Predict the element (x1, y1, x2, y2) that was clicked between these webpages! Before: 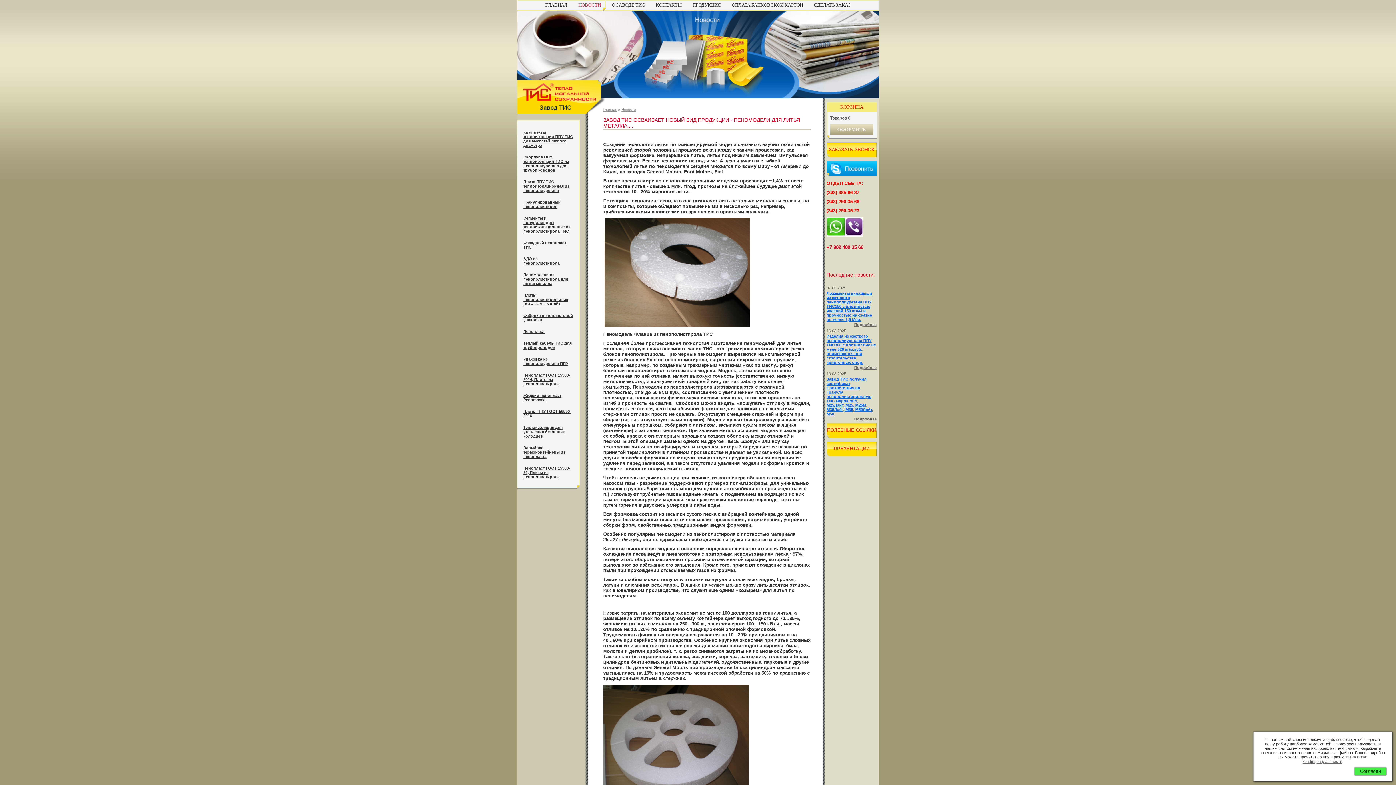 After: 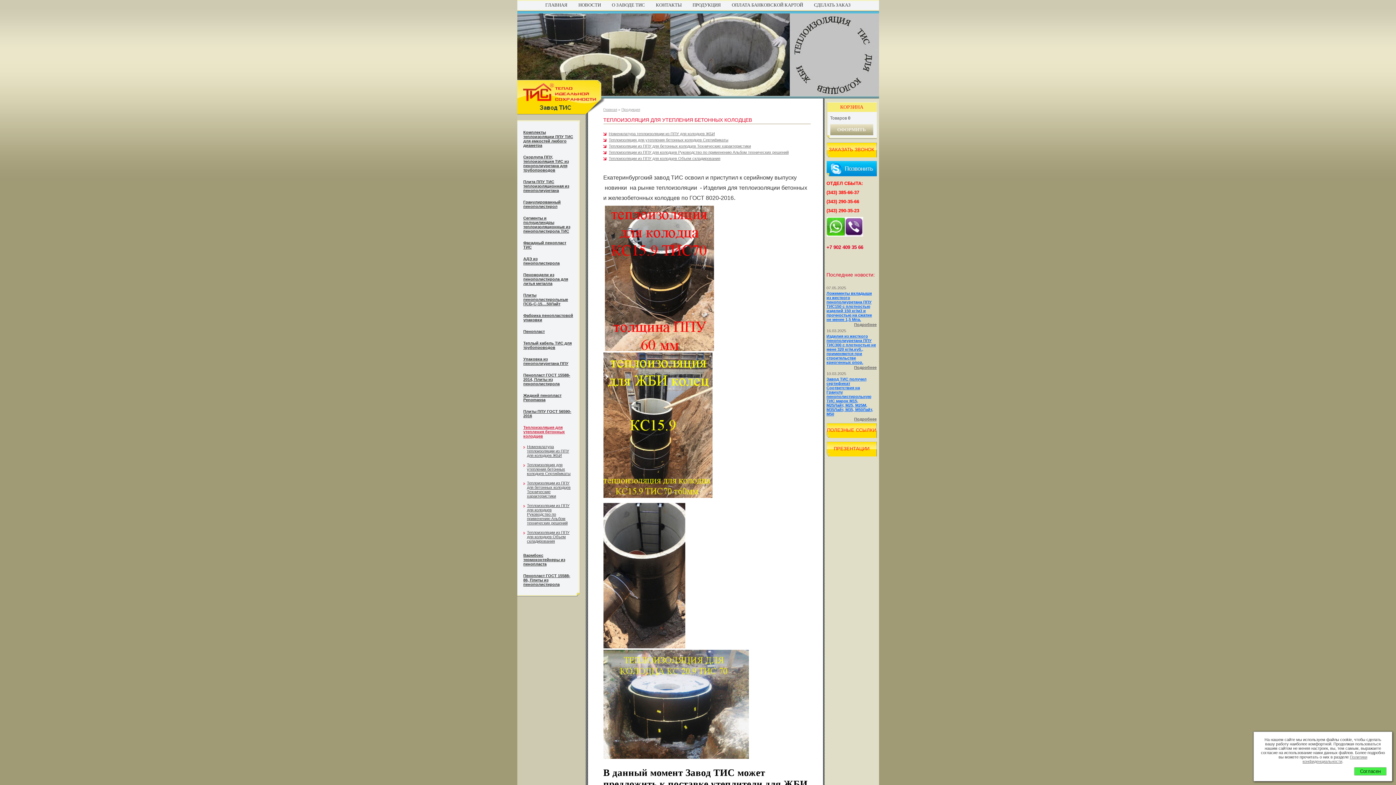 Action: bbox: (523, 425, 564, 438) label: Теплоизоляция для утепления бетонных колодцев